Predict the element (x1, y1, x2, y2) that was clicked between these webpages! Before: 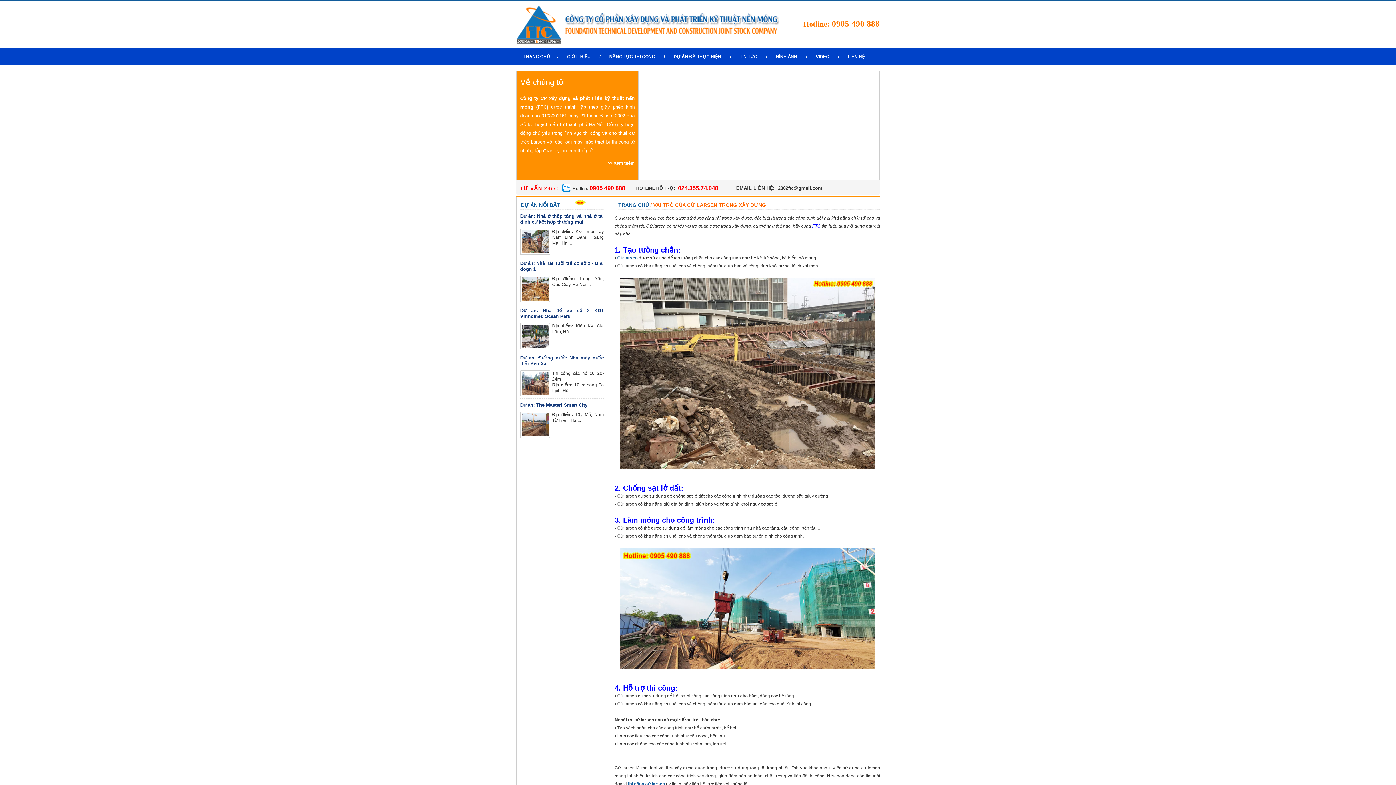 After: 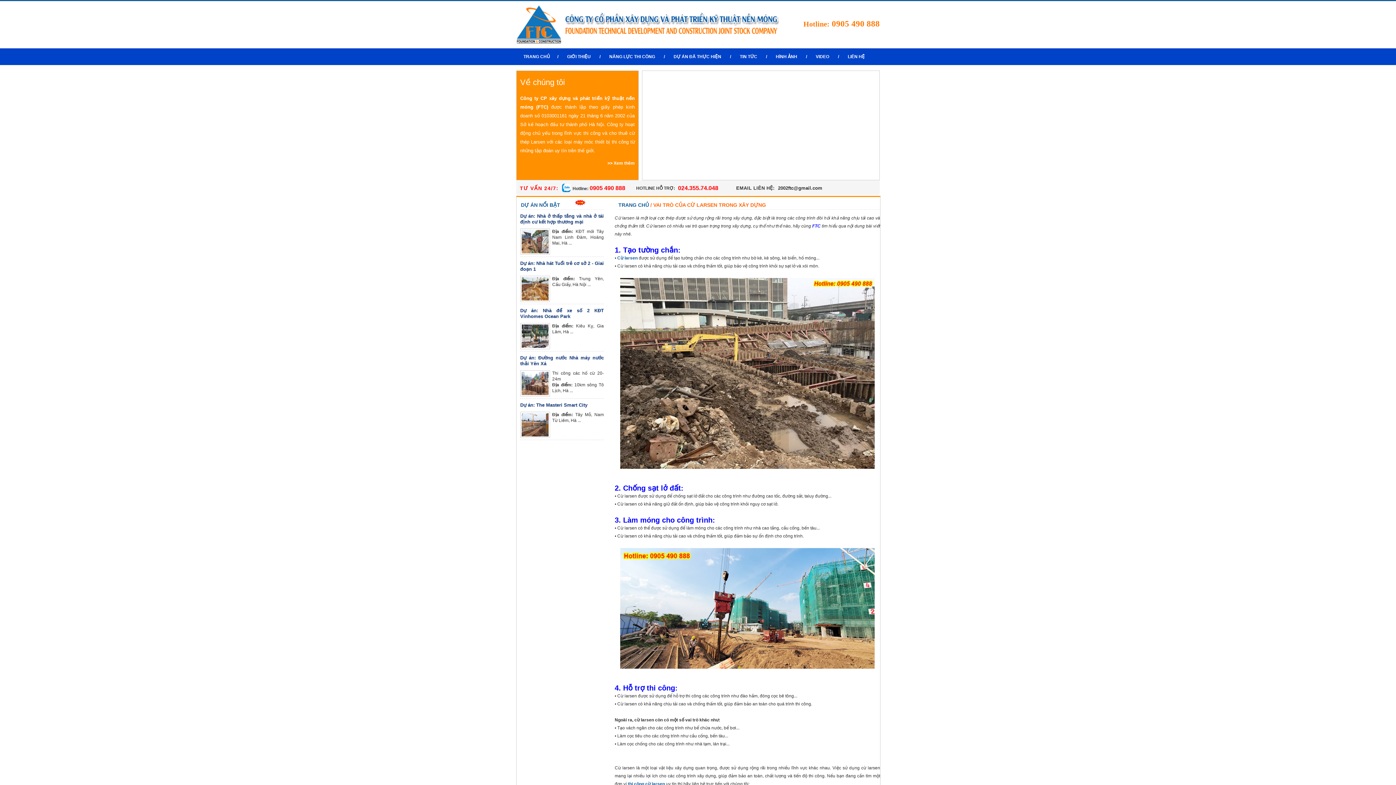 Action: bbox: (744, 114, 778, 136)